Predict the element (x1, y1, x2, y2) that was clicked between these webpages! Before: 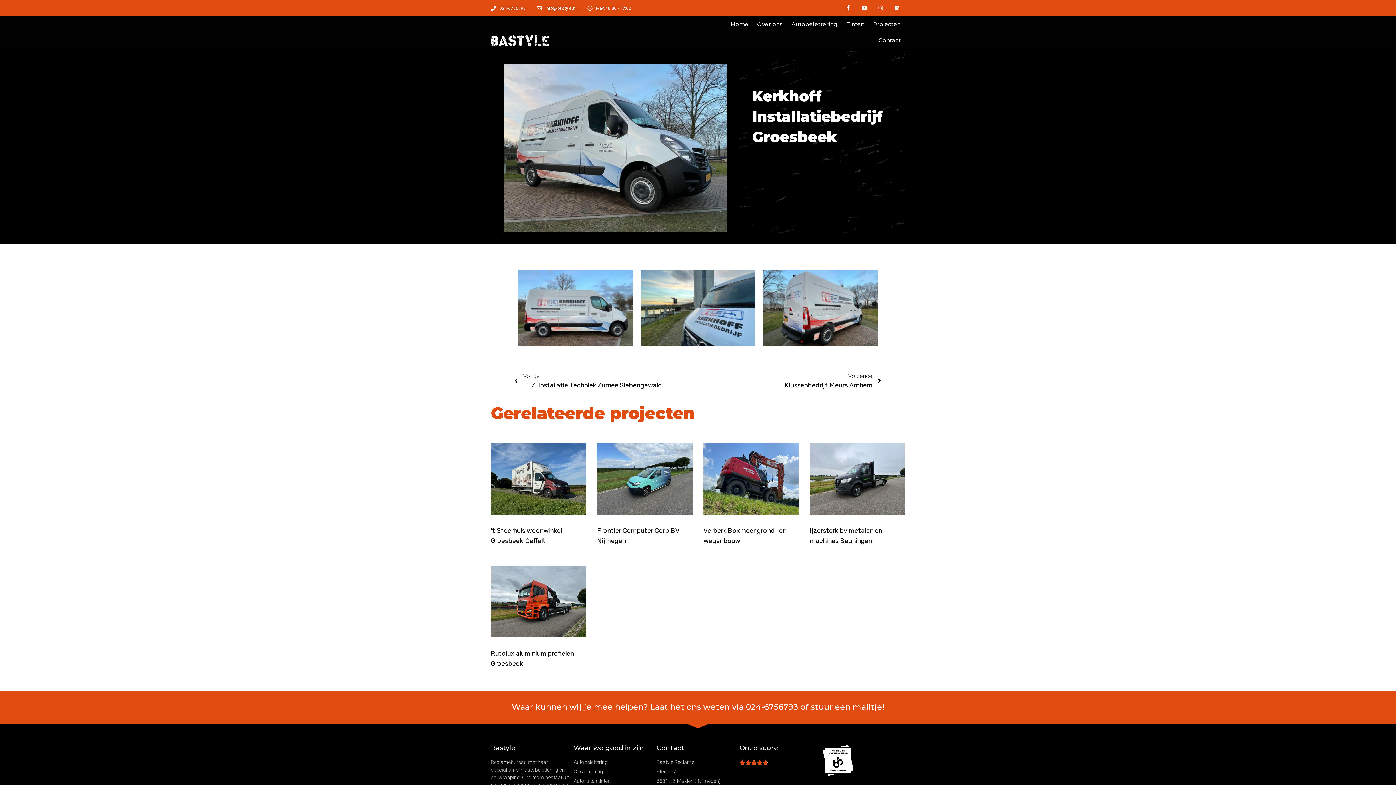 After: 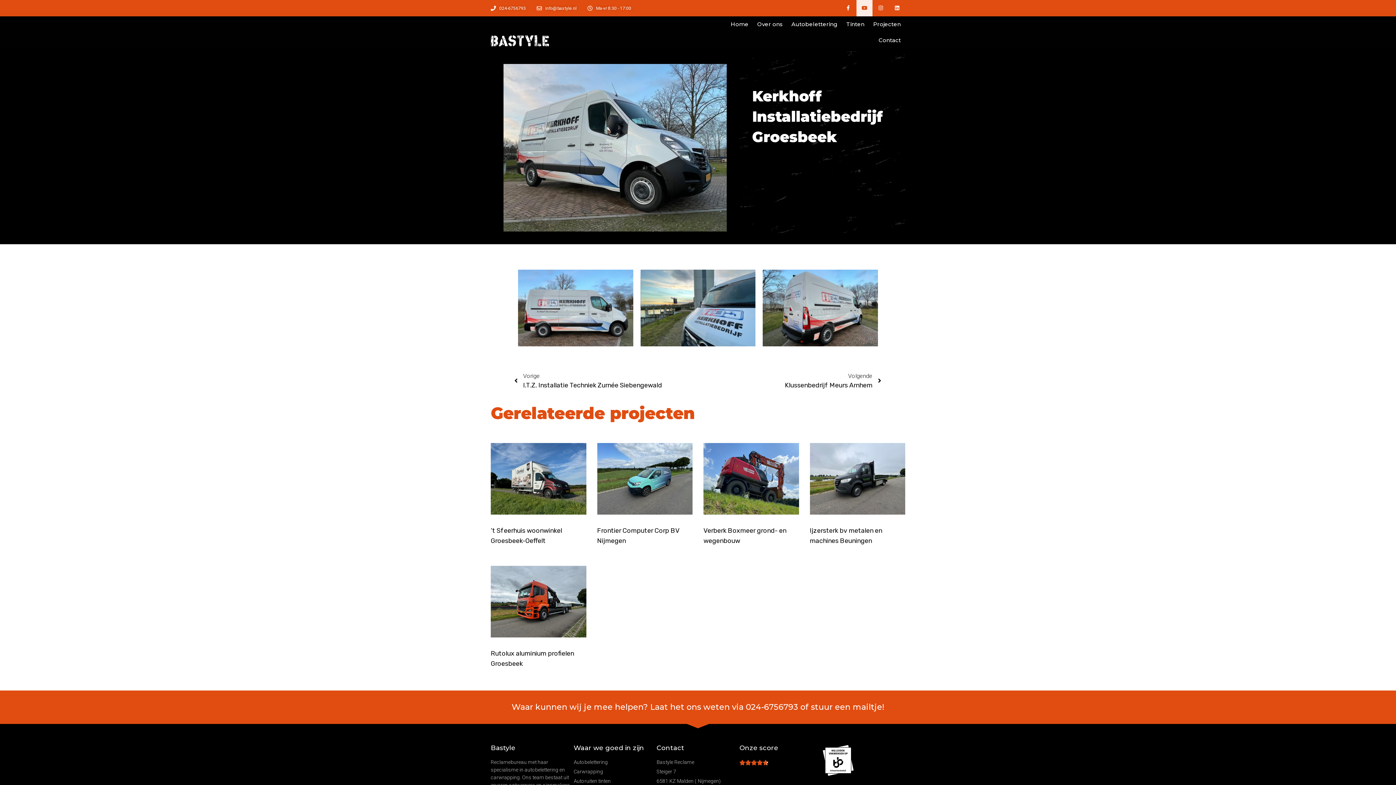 Action: bbox: (856, 0, 872, 16) label: Youtube